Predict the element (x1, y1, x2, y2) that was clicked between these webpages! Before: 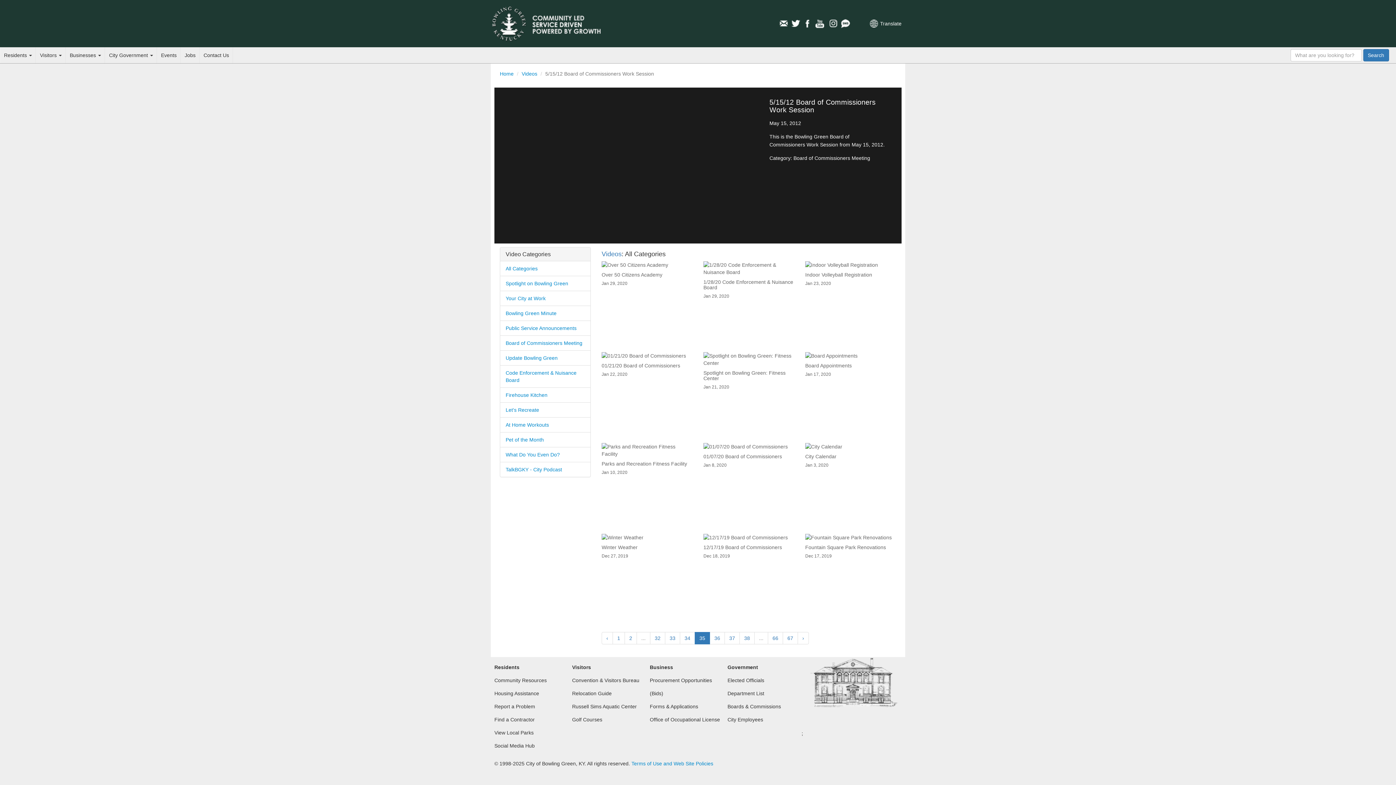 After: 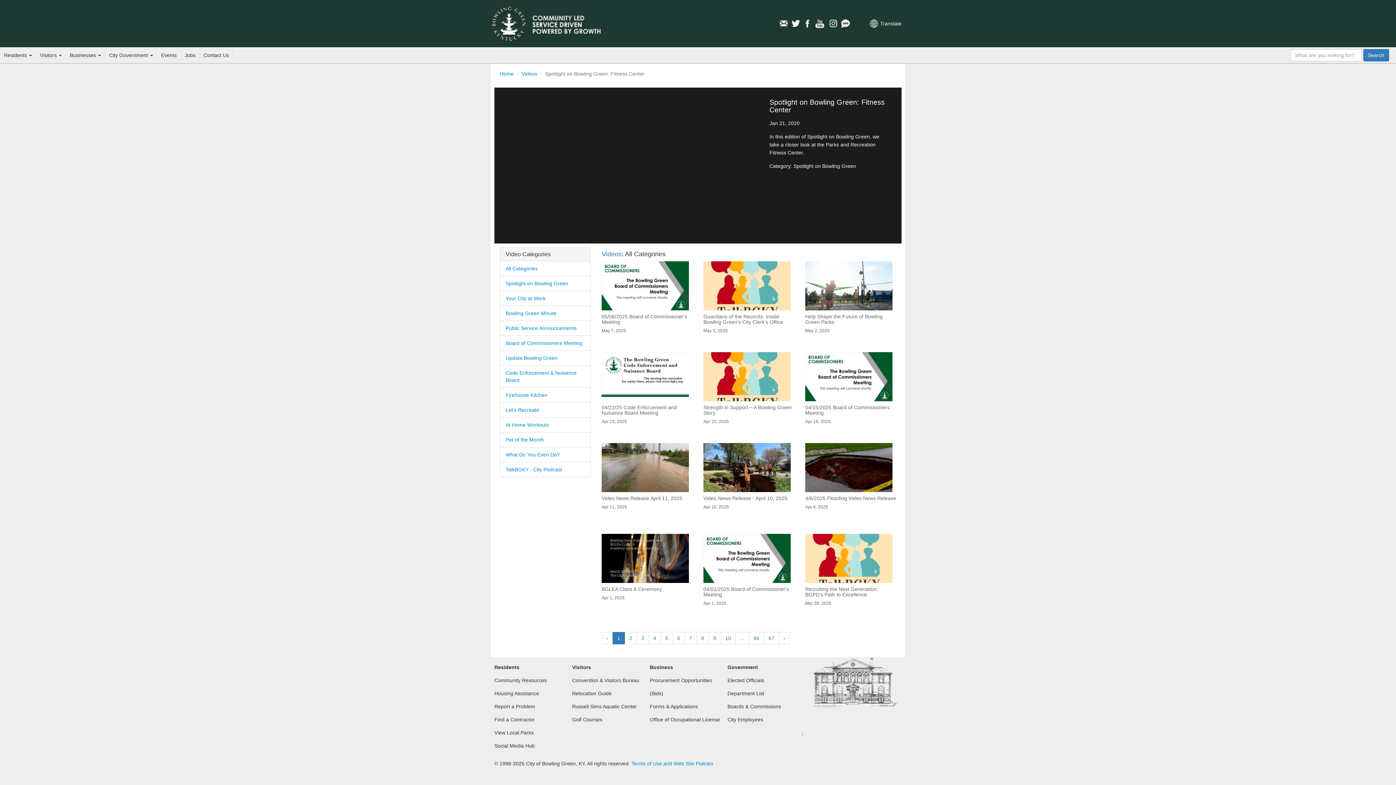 Action: label: Spotlight on Bowling Green: Fitness Center
Jan 21, 2020 bbox: (703, 352, 794, 389)